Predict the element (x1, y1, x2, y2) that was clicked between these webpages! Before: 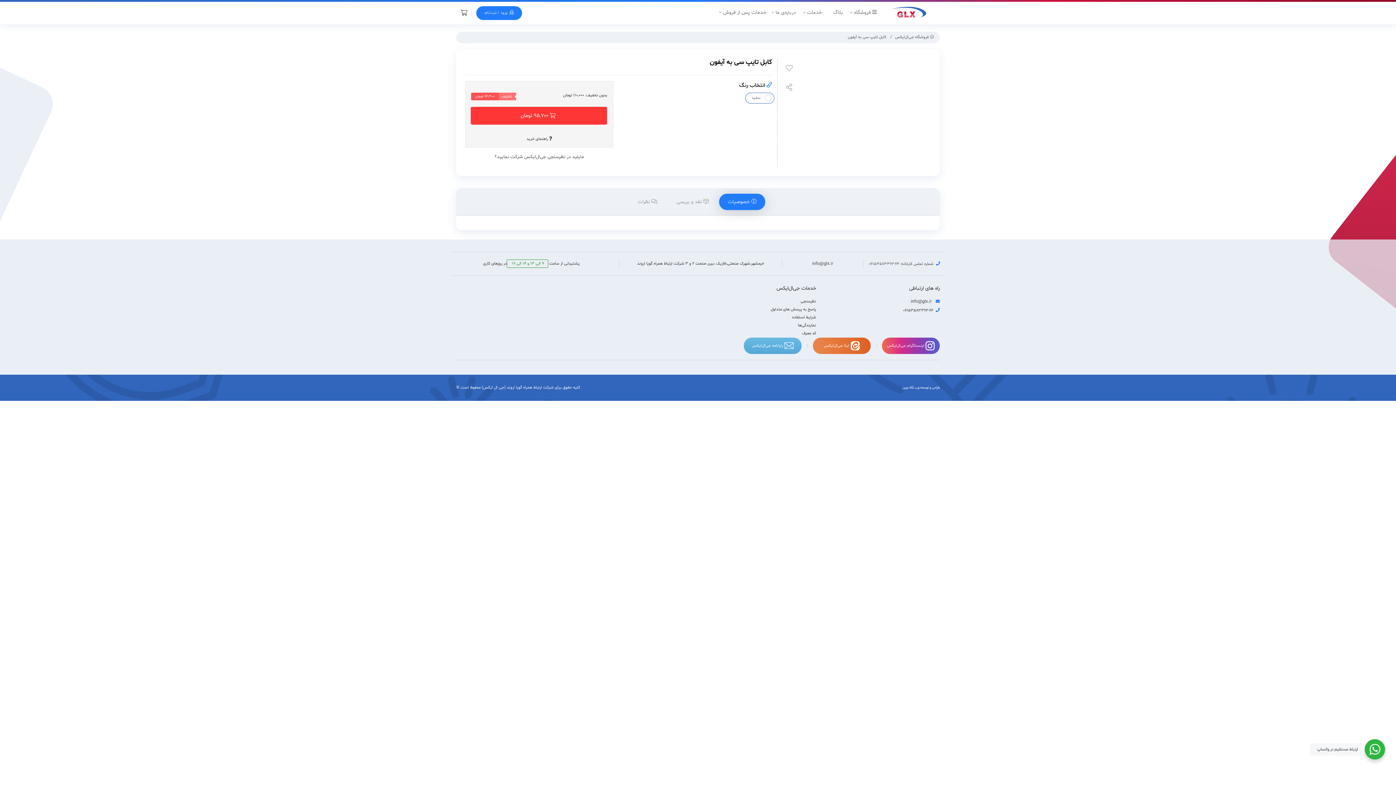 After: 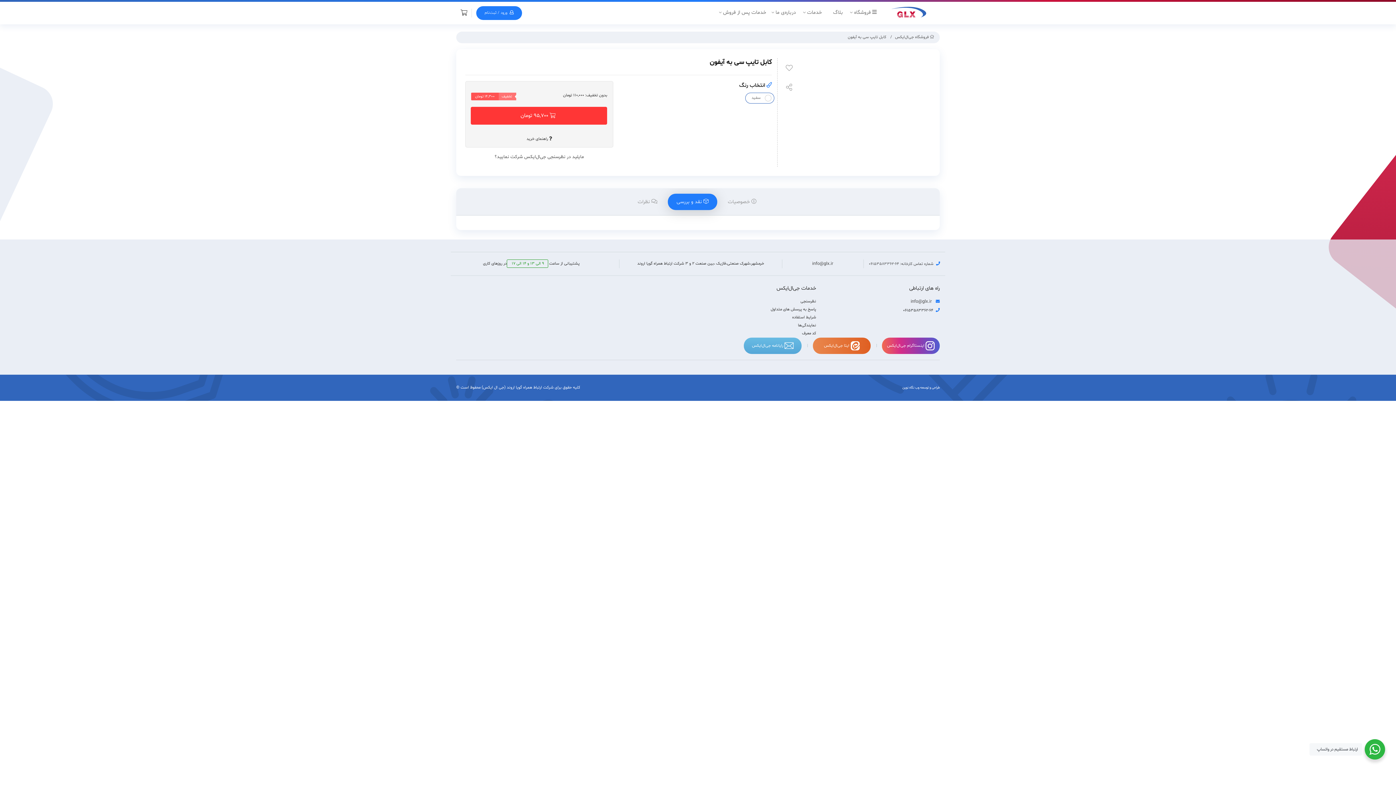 Action: label:  نقد و بررسی bbox: (668, 193, 717, 210)